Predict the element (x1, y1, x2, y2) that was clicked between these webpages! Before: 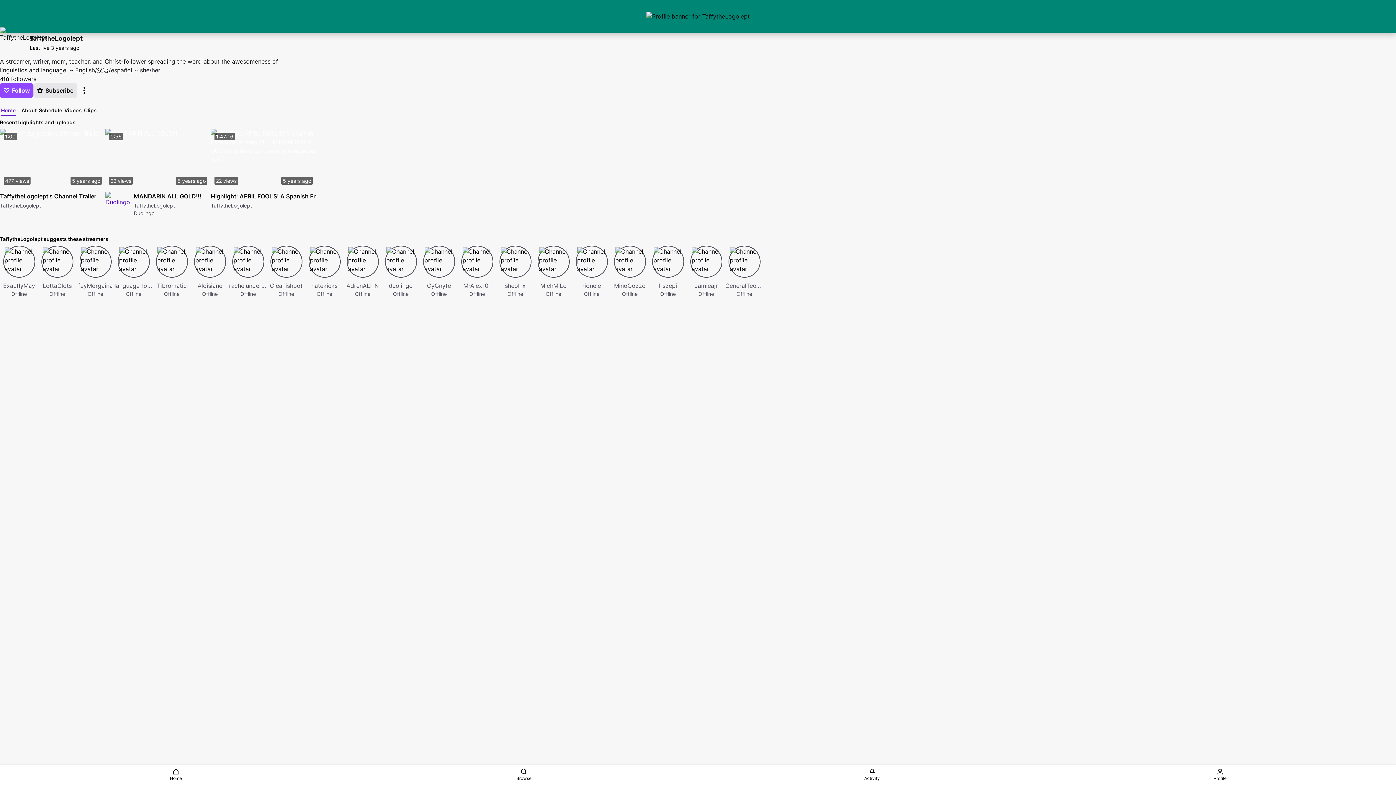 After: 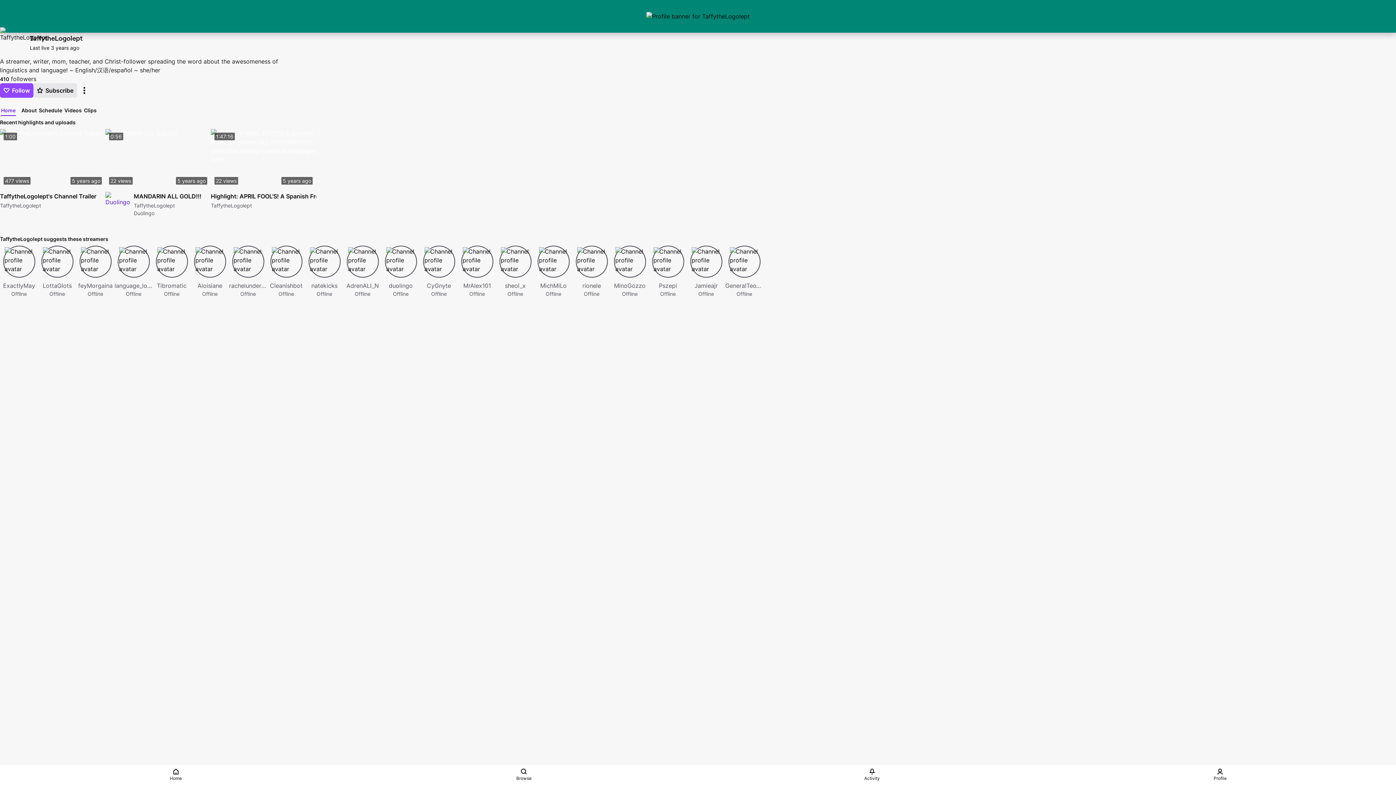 Action: bbox: (0, 106, 19, 114) label: Home